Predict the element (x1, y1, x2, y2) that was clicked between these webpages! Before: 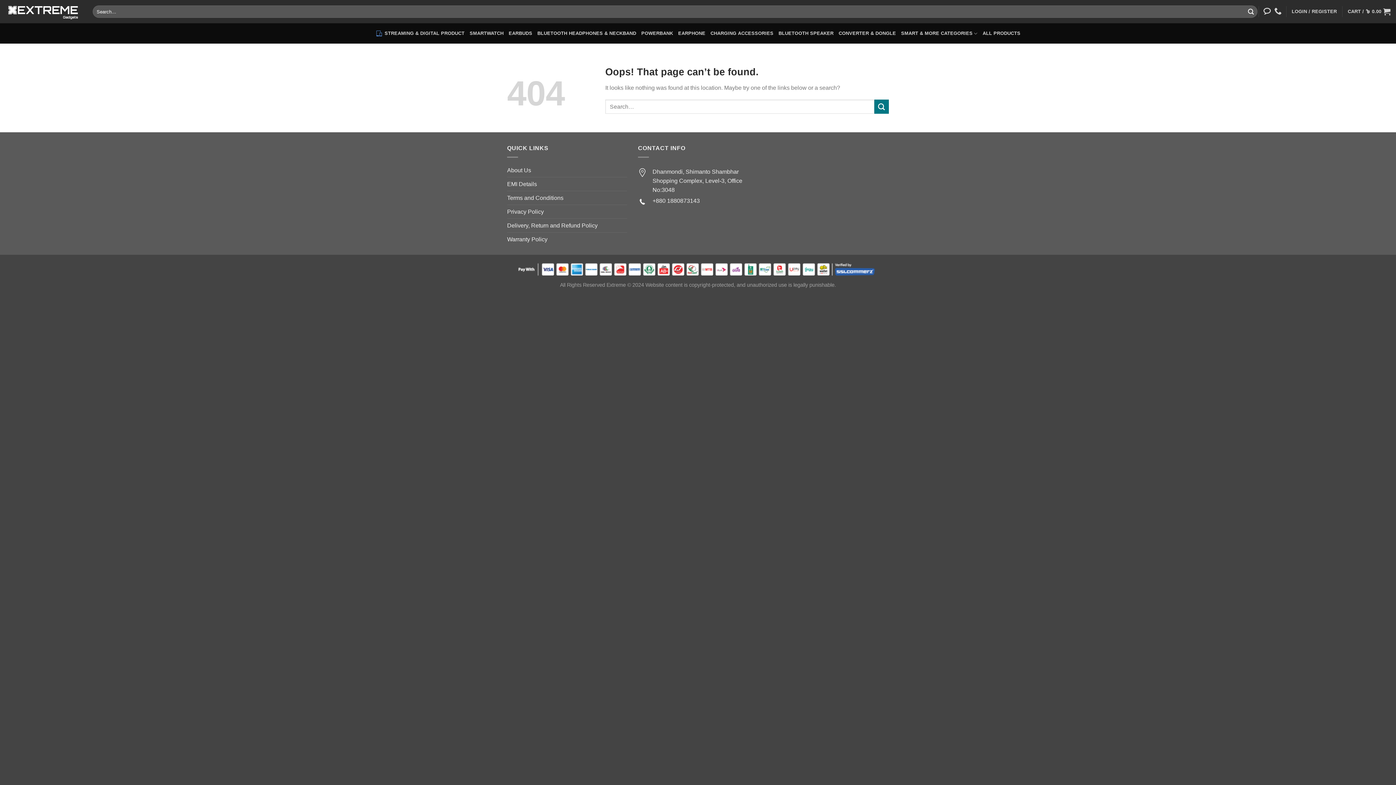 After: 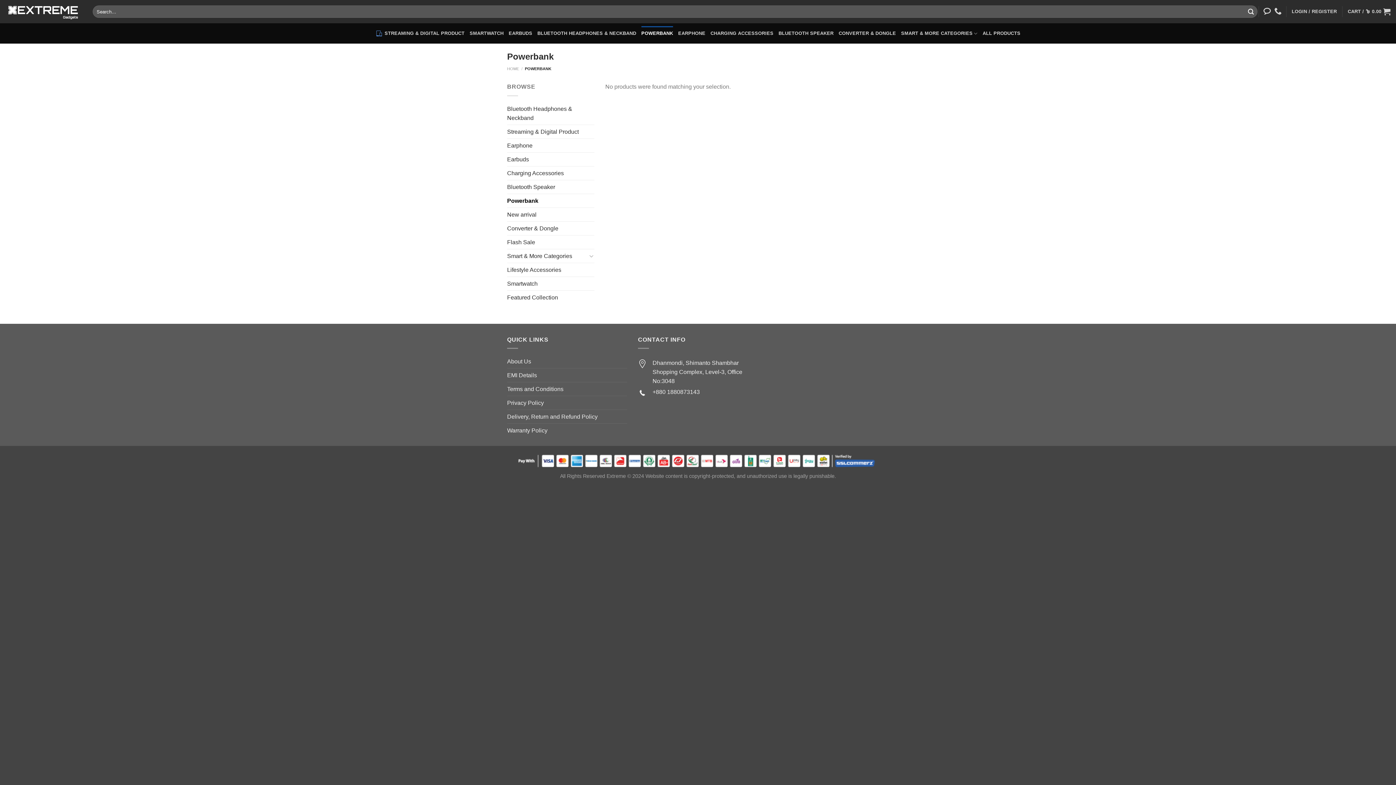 Action: label: POWERBANK bbox: (641, 26, 673, 40)